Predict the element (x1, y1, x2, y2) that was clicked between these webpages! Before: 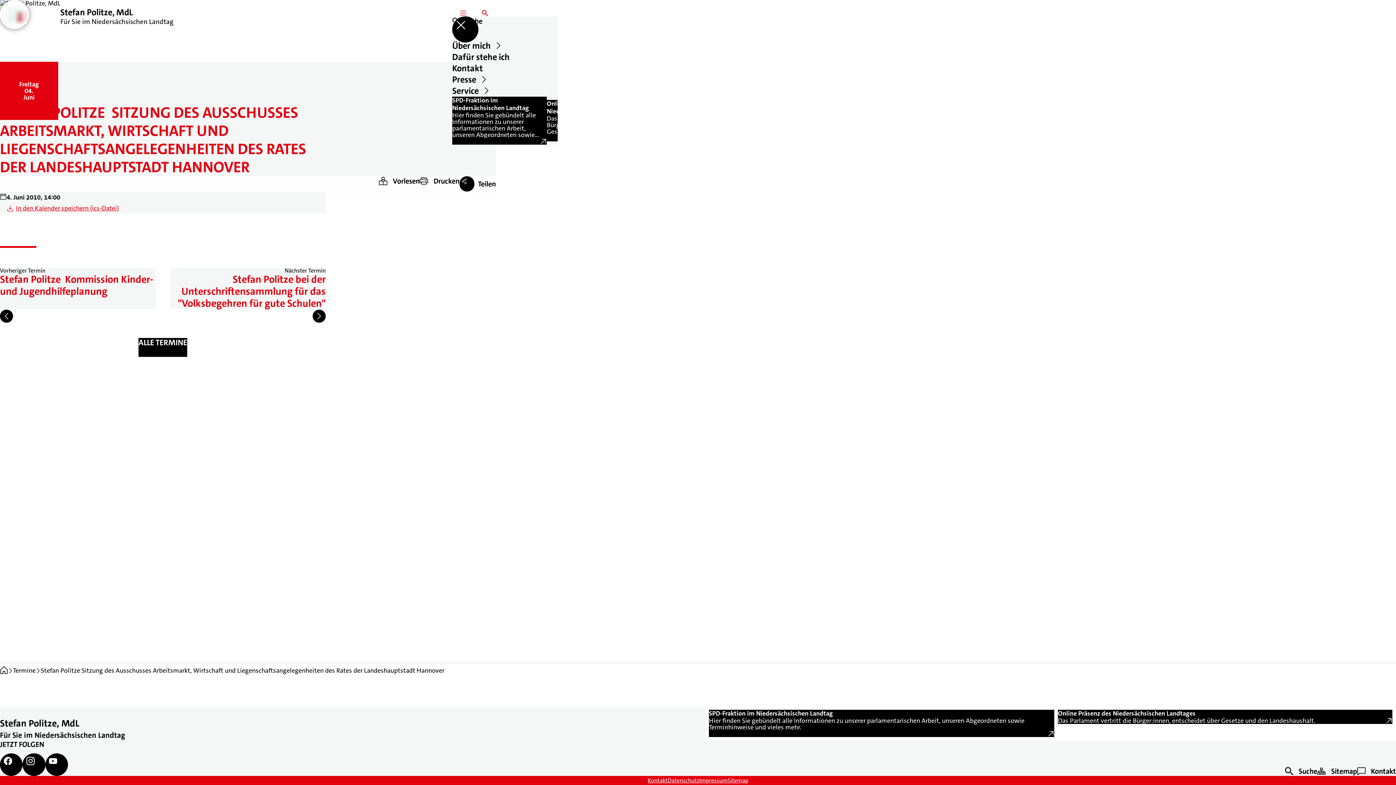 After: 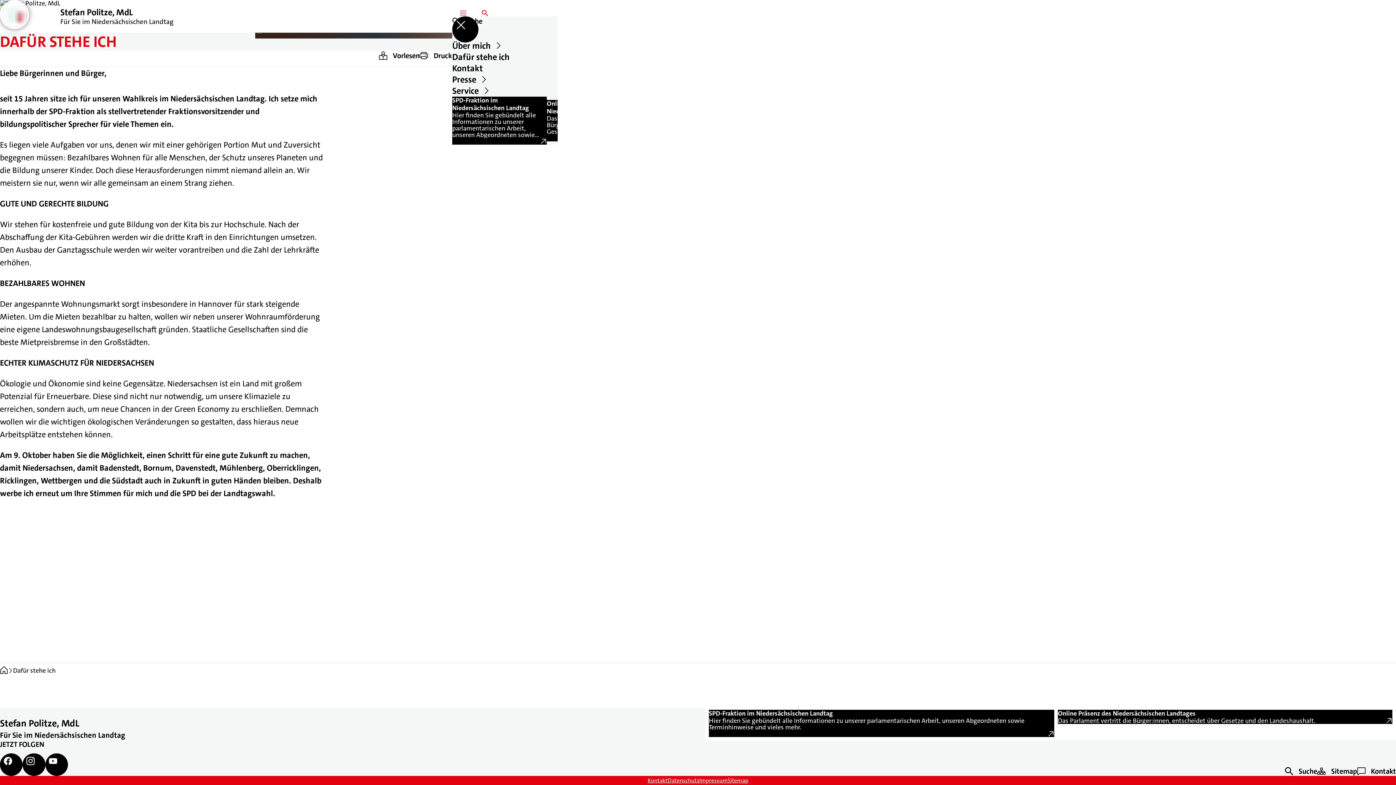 Action: label: Dafür stehe ich bbox: (452, 51, 557, 62)